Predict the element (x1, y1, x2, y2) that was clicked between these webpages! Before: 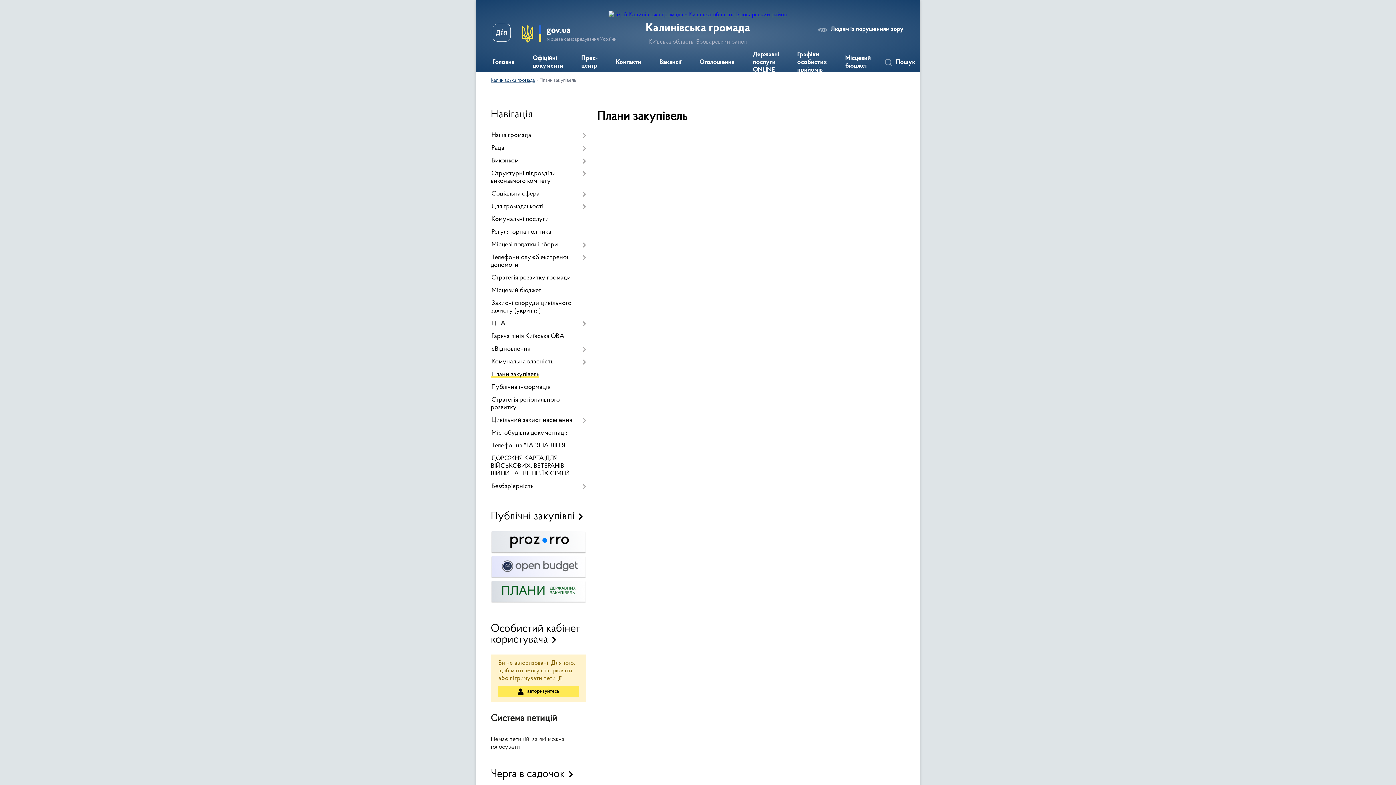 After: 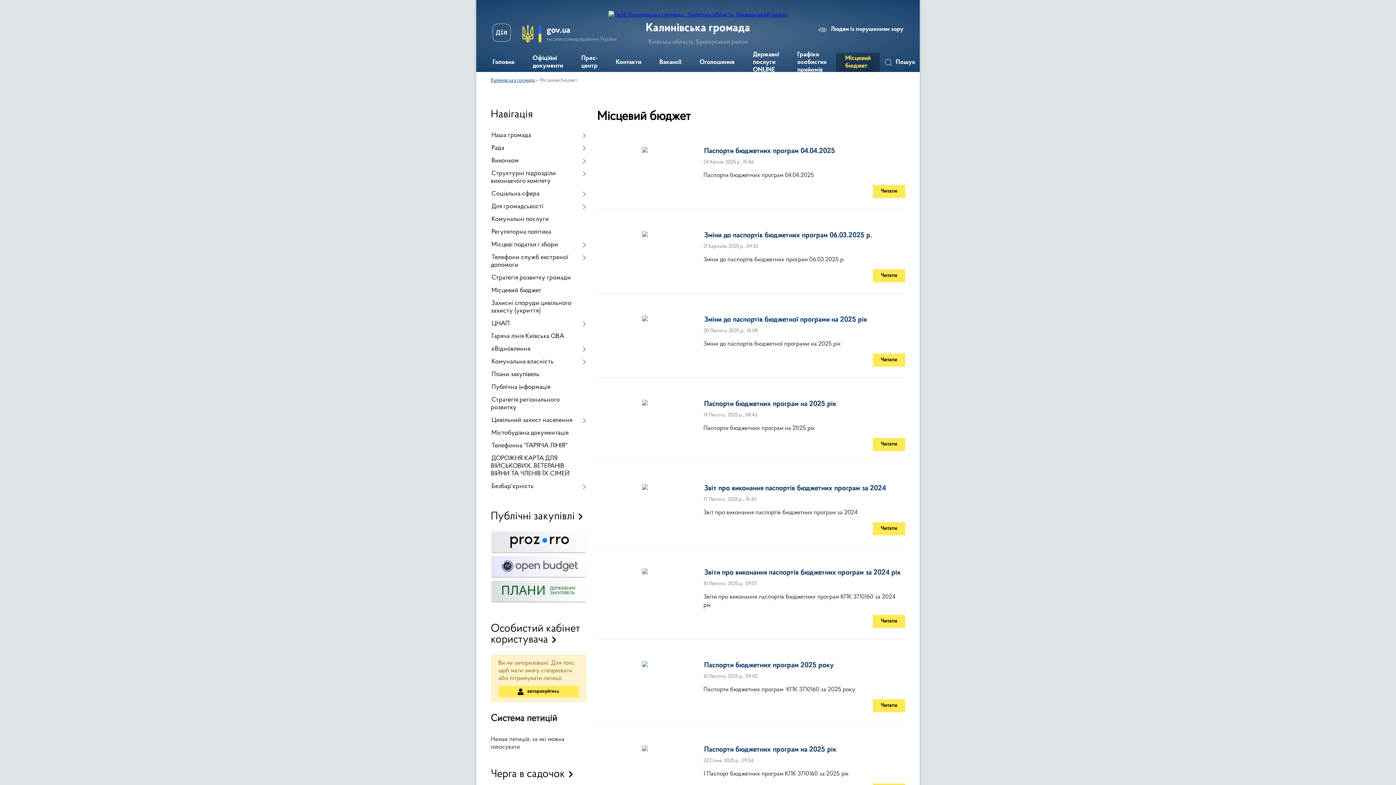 Action: bbox: (836, 53, 880, 72) label: Місцевий бюджет